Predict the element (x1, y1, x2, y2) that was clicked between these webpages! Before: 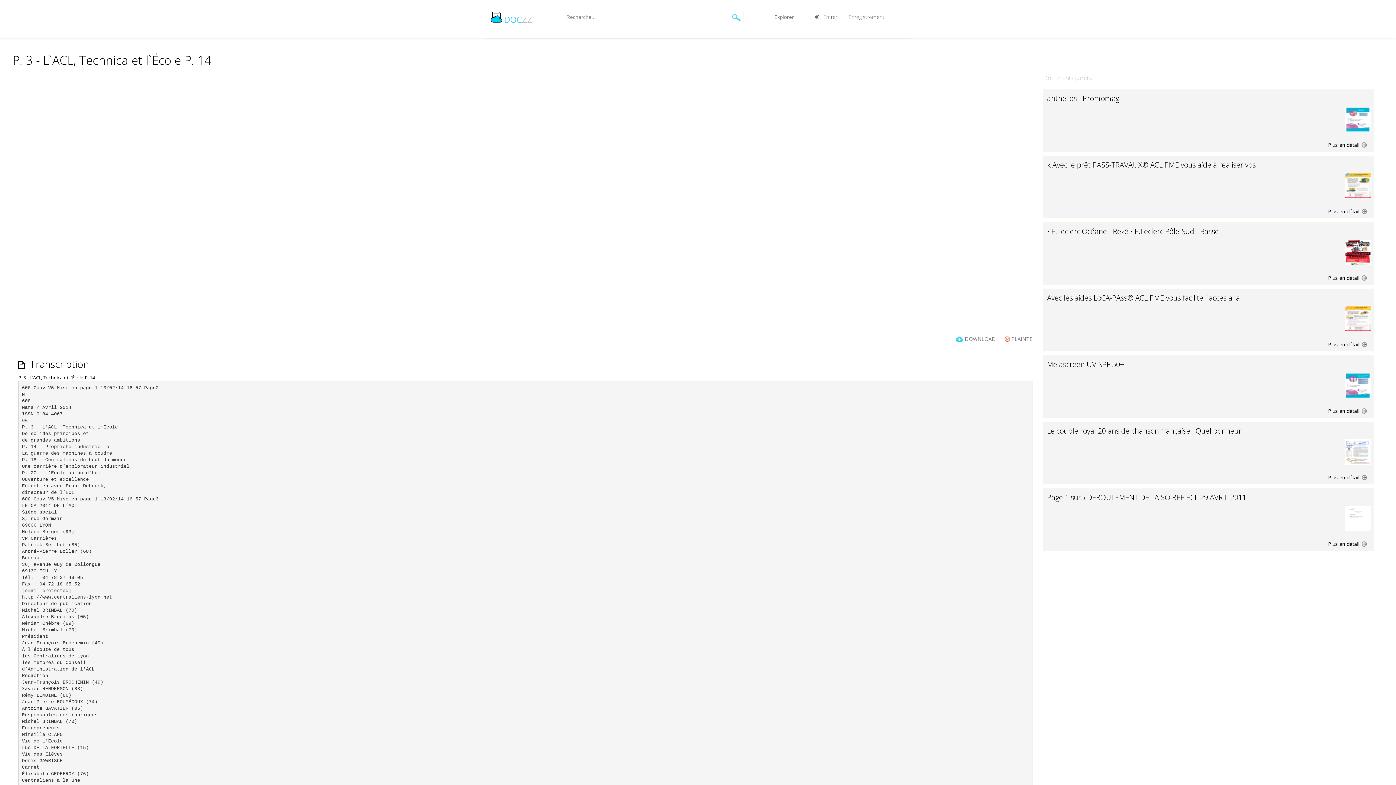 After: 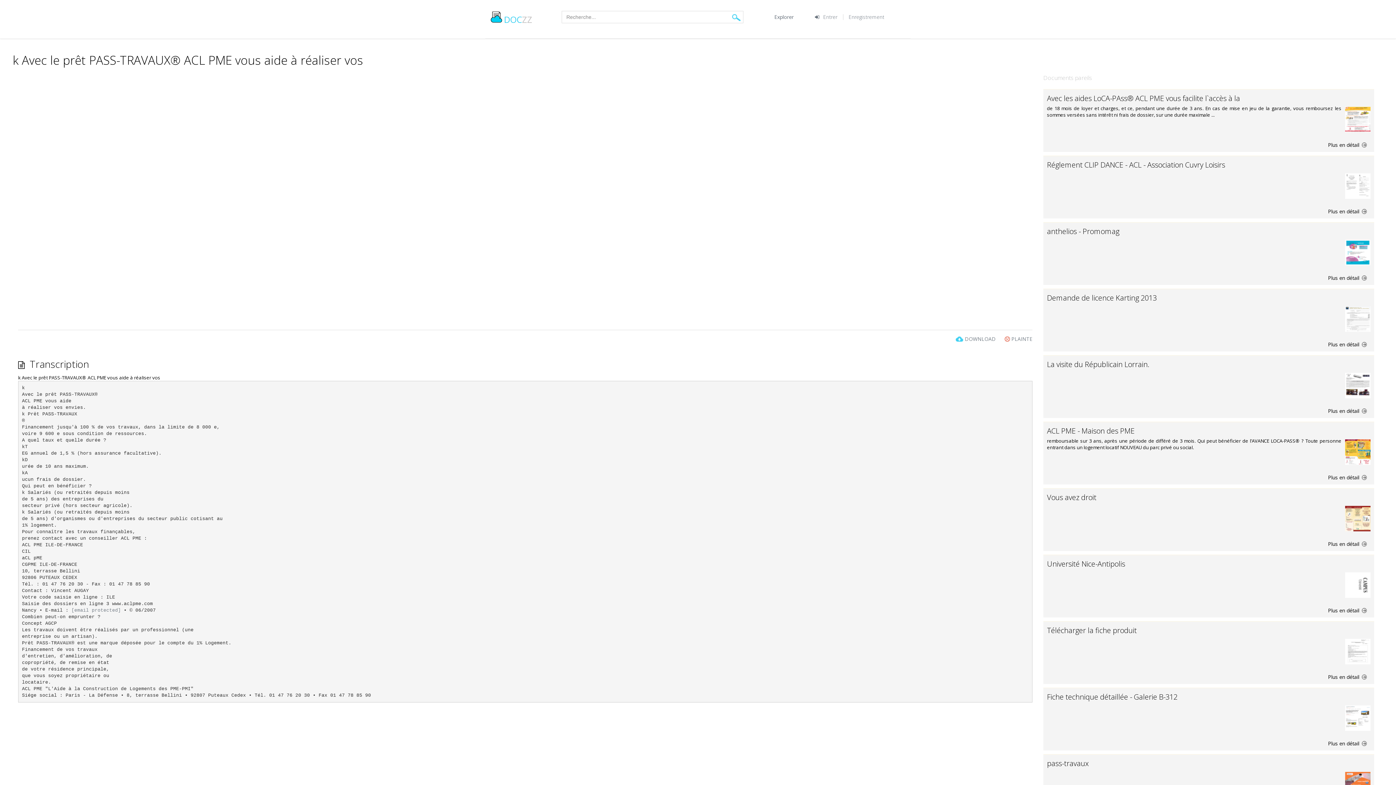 Action: label: k Avec le prêt PASS-TRAVAUX® ACL PME vous aide à réaliser vos bbox: (1047, 160, 1256, 169)